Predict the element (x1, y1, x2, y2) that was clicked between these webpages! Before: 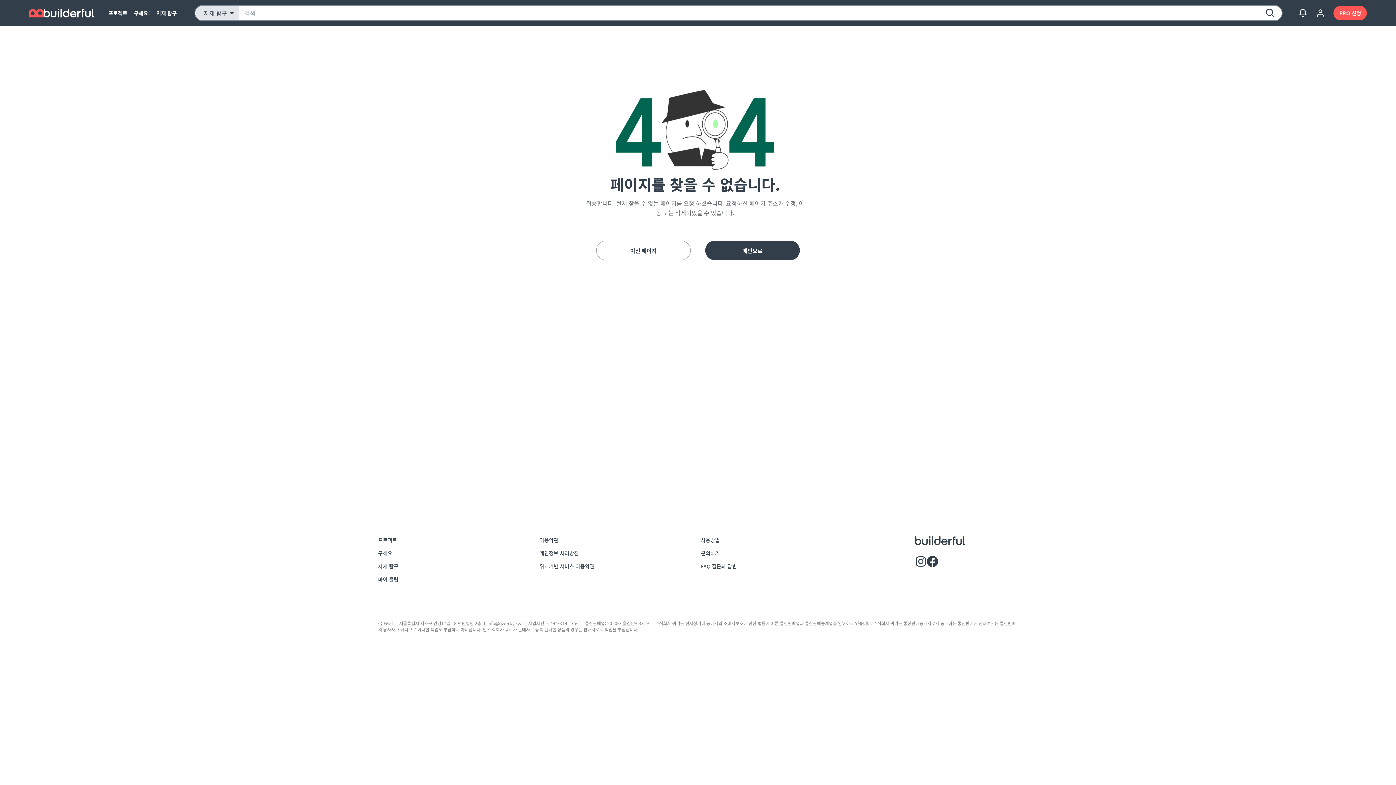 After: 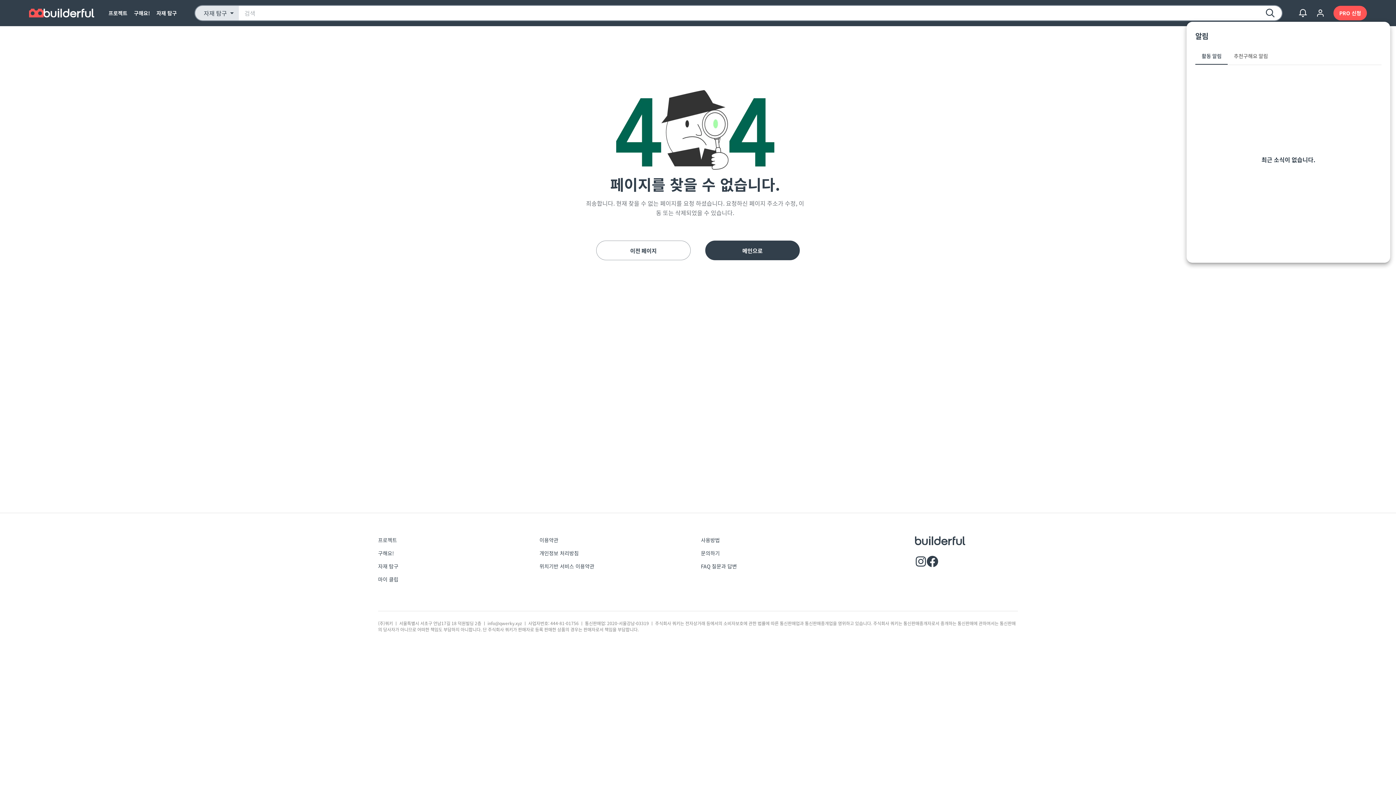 Action: label: show notifications bbox: (1294, 4, 1312, 21)